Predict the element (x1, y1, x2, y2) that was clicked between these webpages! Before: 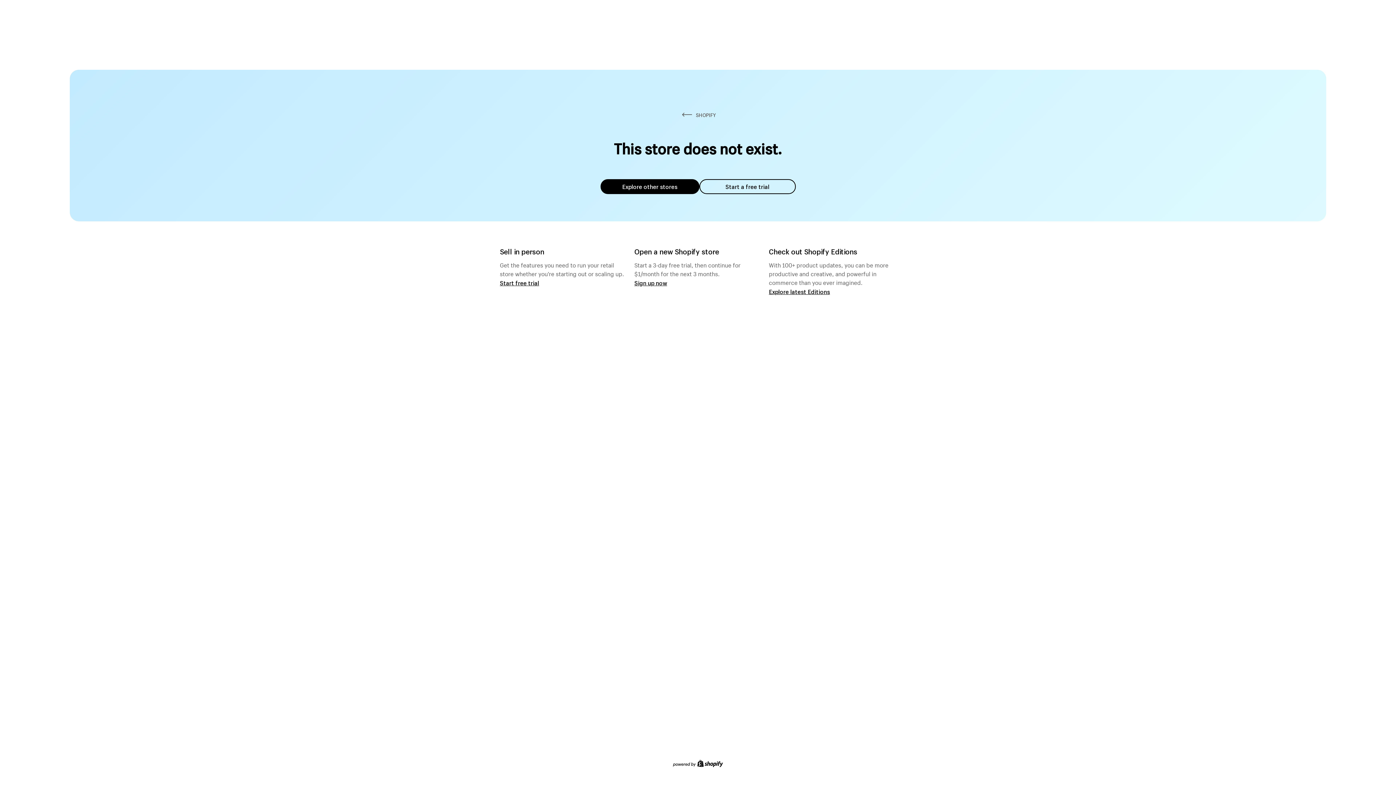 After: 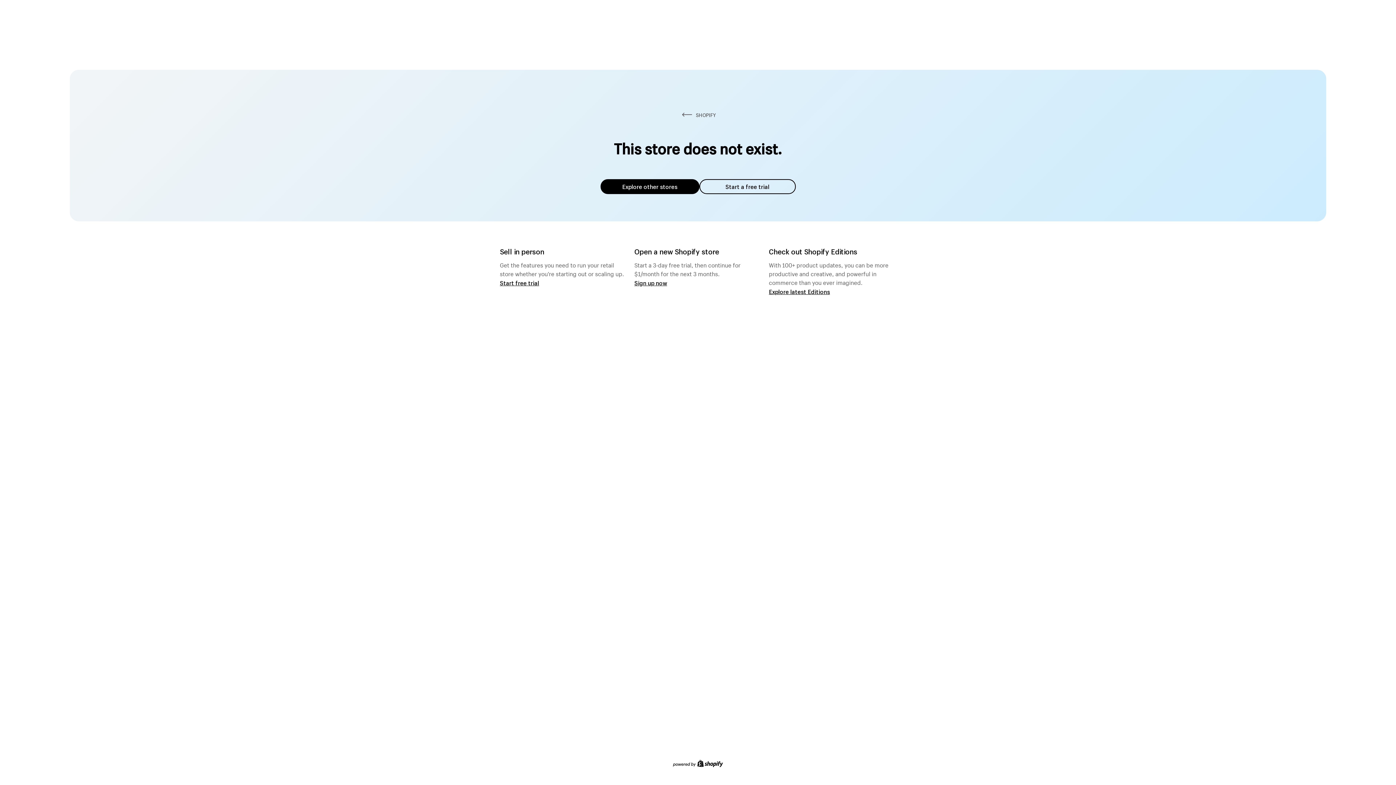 Action: label: Explore other stores bbox: (600, 179, 699, 194)